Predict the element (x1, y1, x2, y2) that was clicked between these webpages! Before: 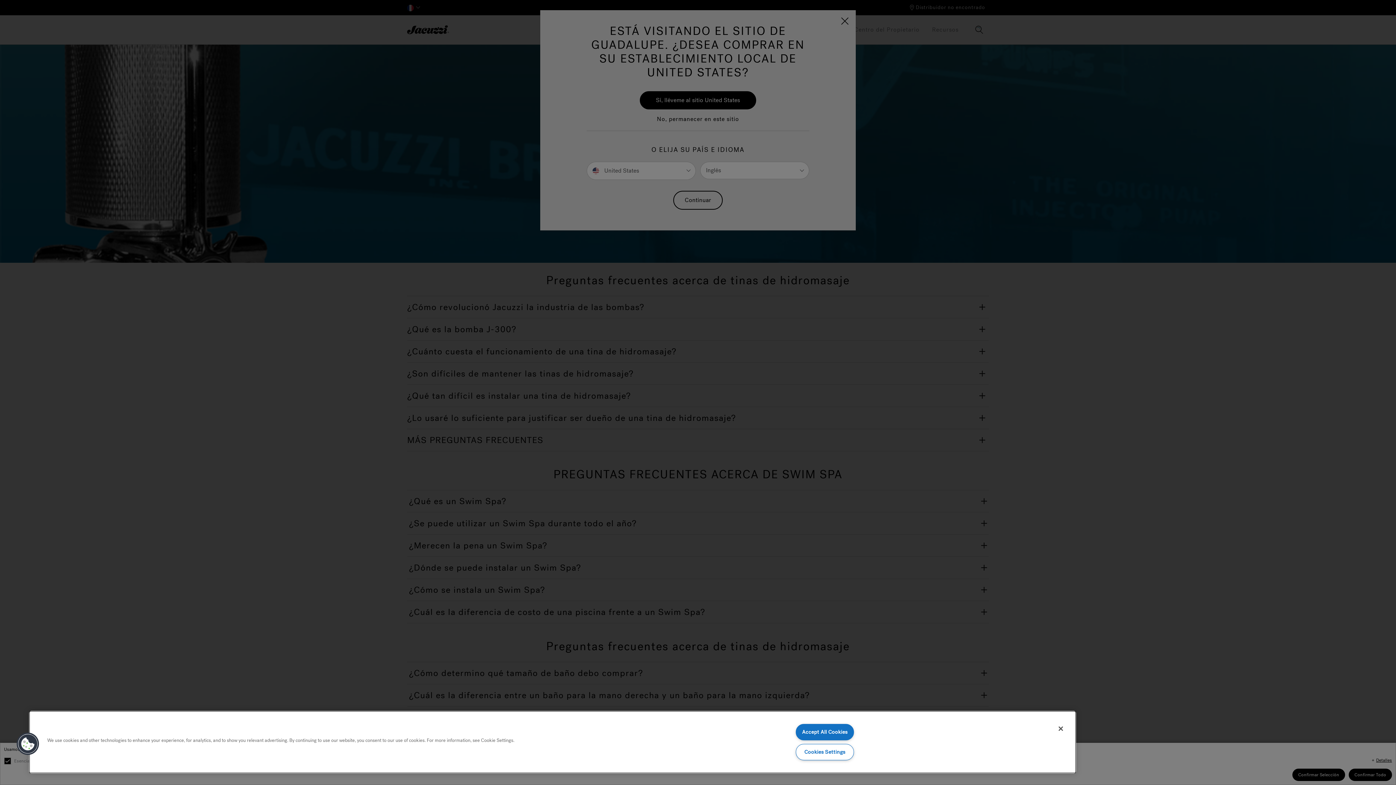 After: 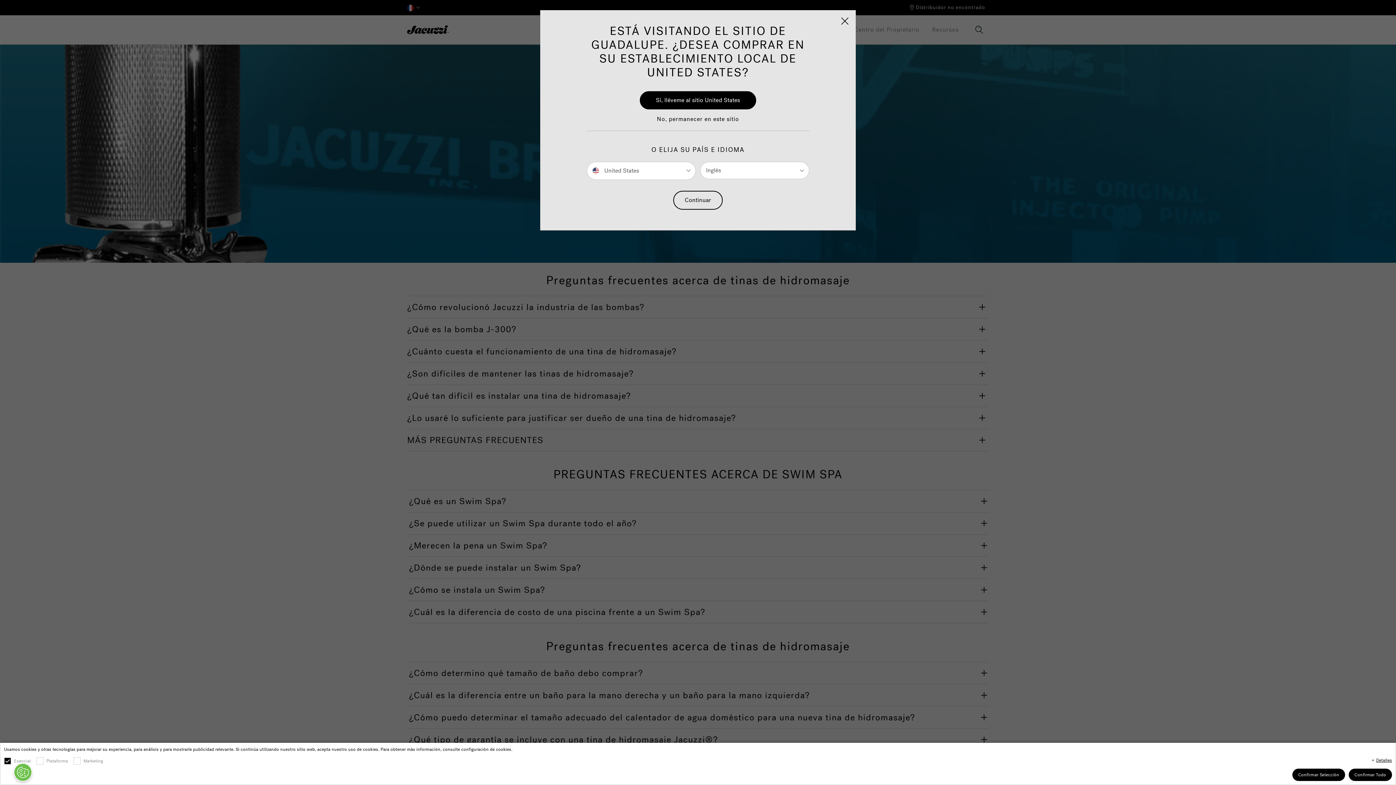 Action: bbox: (1053, 721, 1069, 737) label: Close